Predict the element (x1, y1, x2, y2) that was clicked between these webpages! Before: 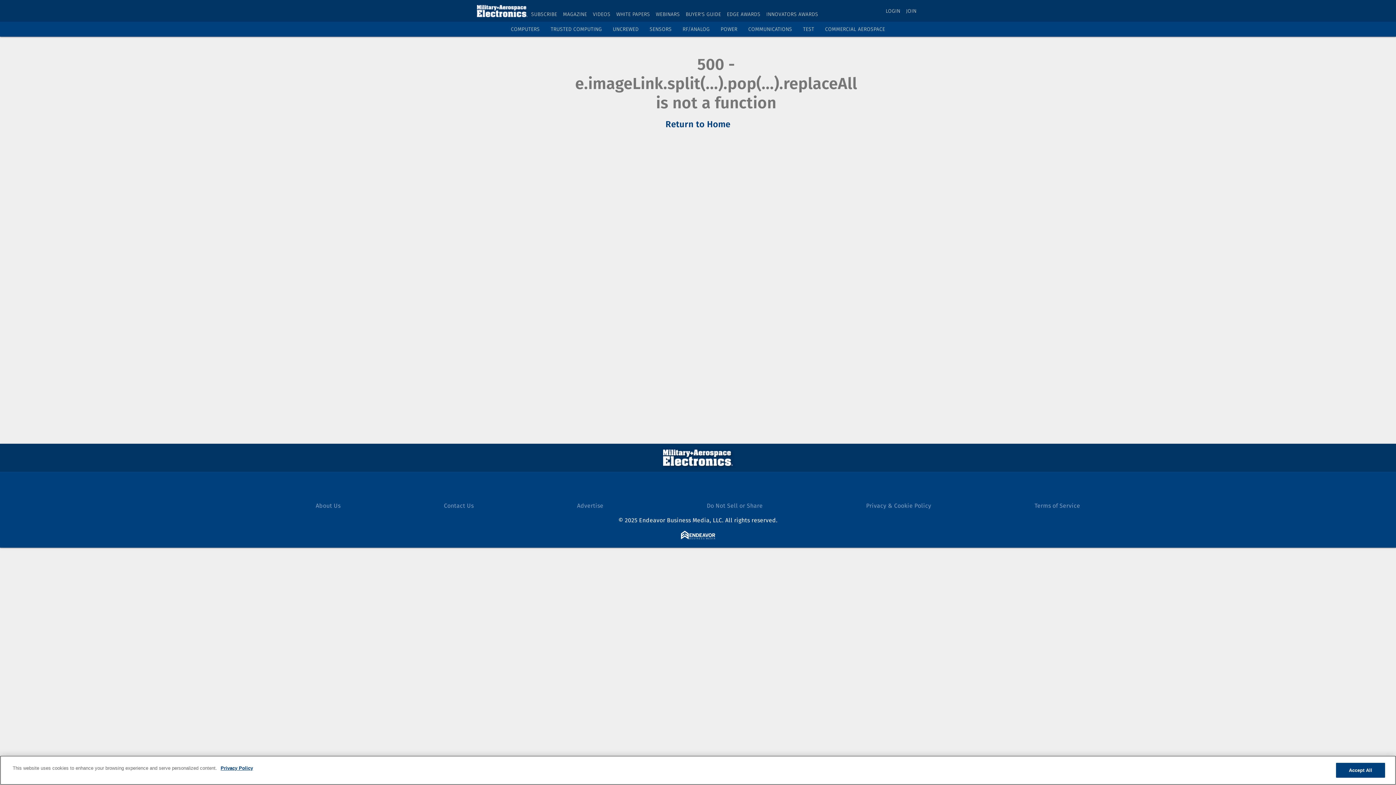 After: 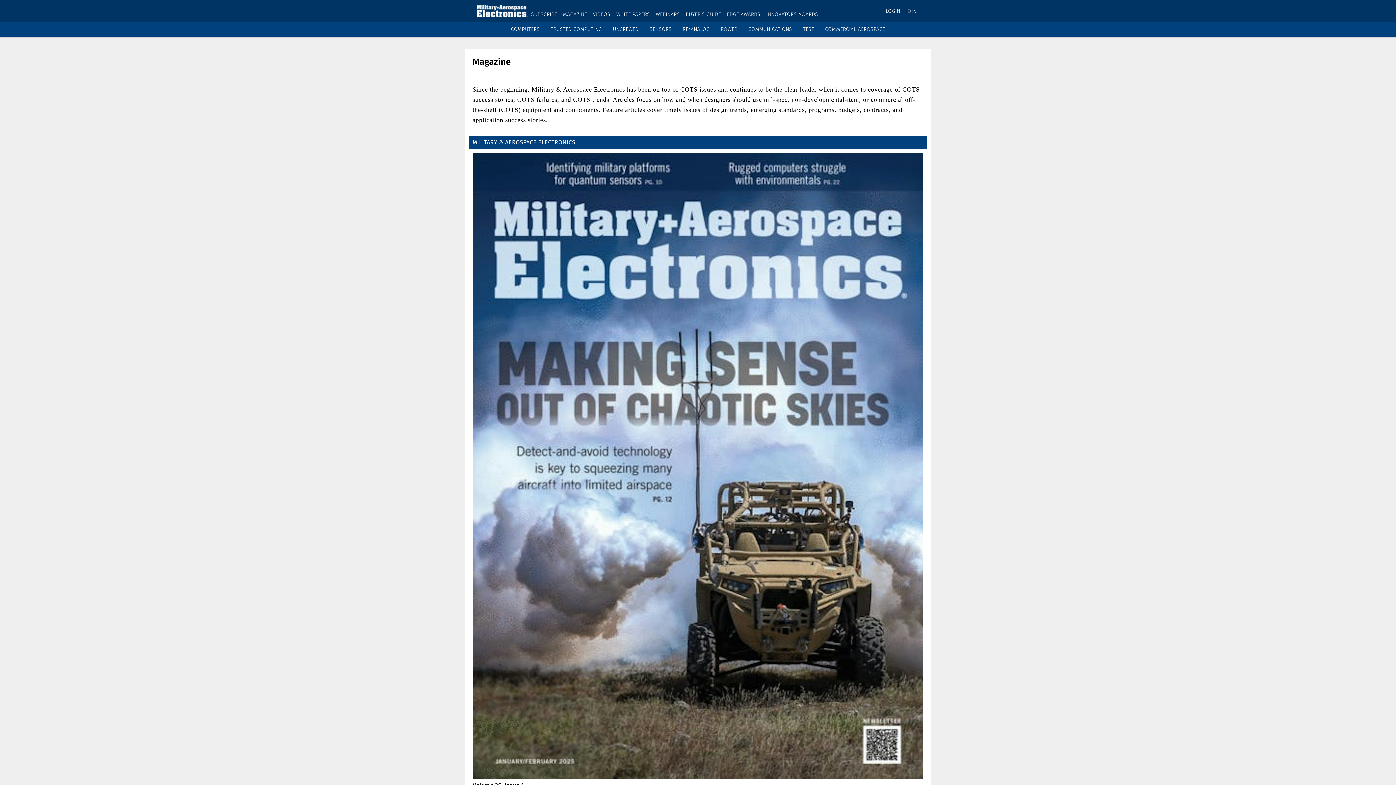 Action: label: MAGAZINE bbox: (563, 11, 587, 17)